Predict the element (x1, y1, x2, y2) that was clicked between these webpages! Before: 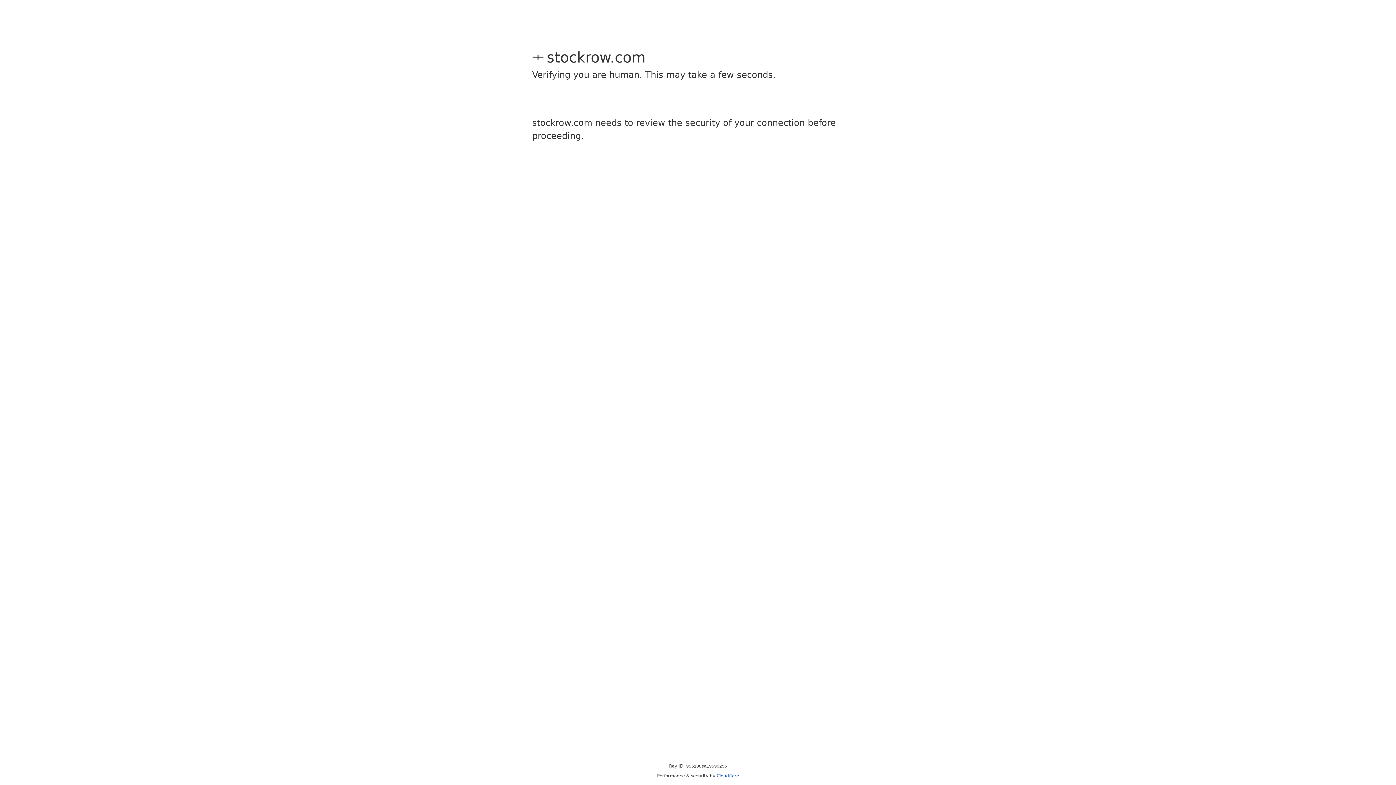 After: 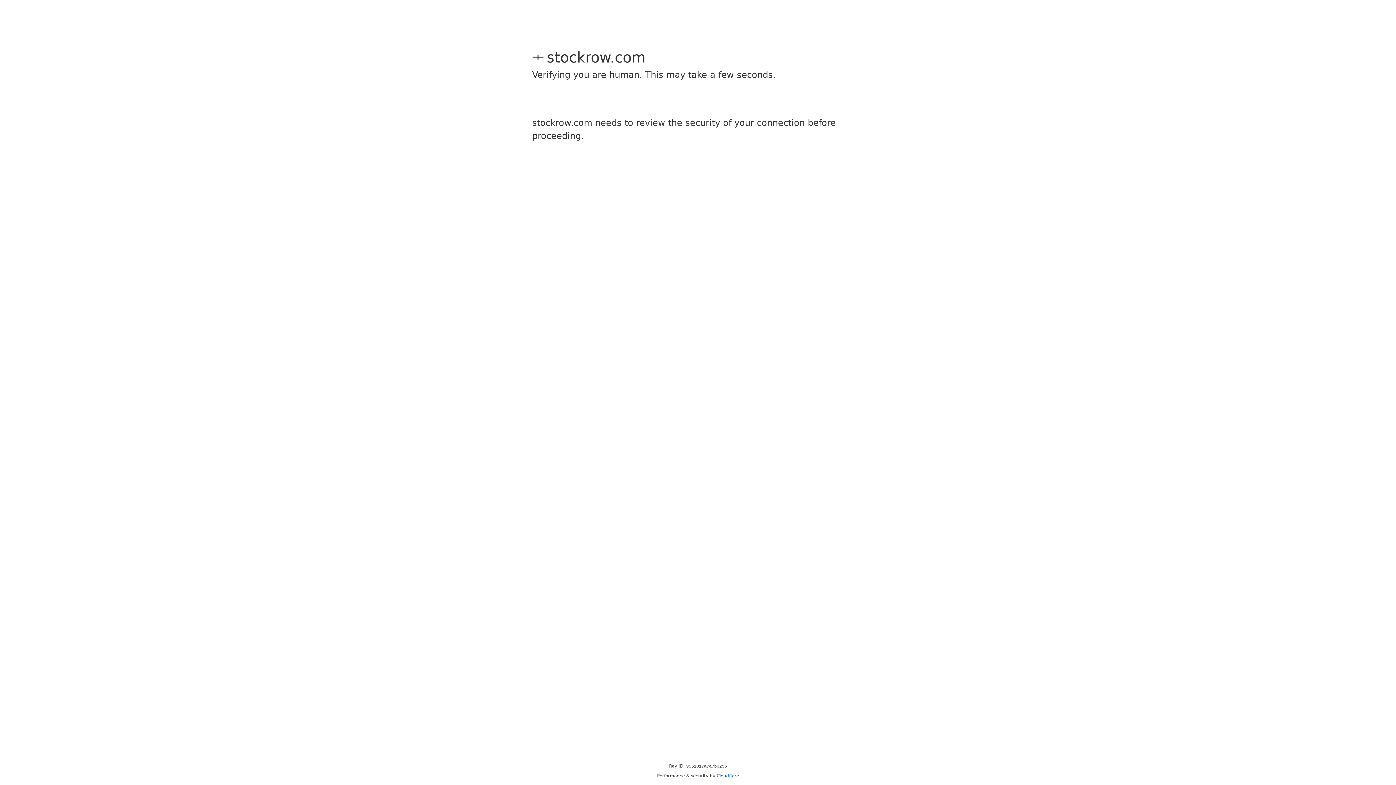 Action: label: Cloudflare bbox: (716, 773, 739, 778)